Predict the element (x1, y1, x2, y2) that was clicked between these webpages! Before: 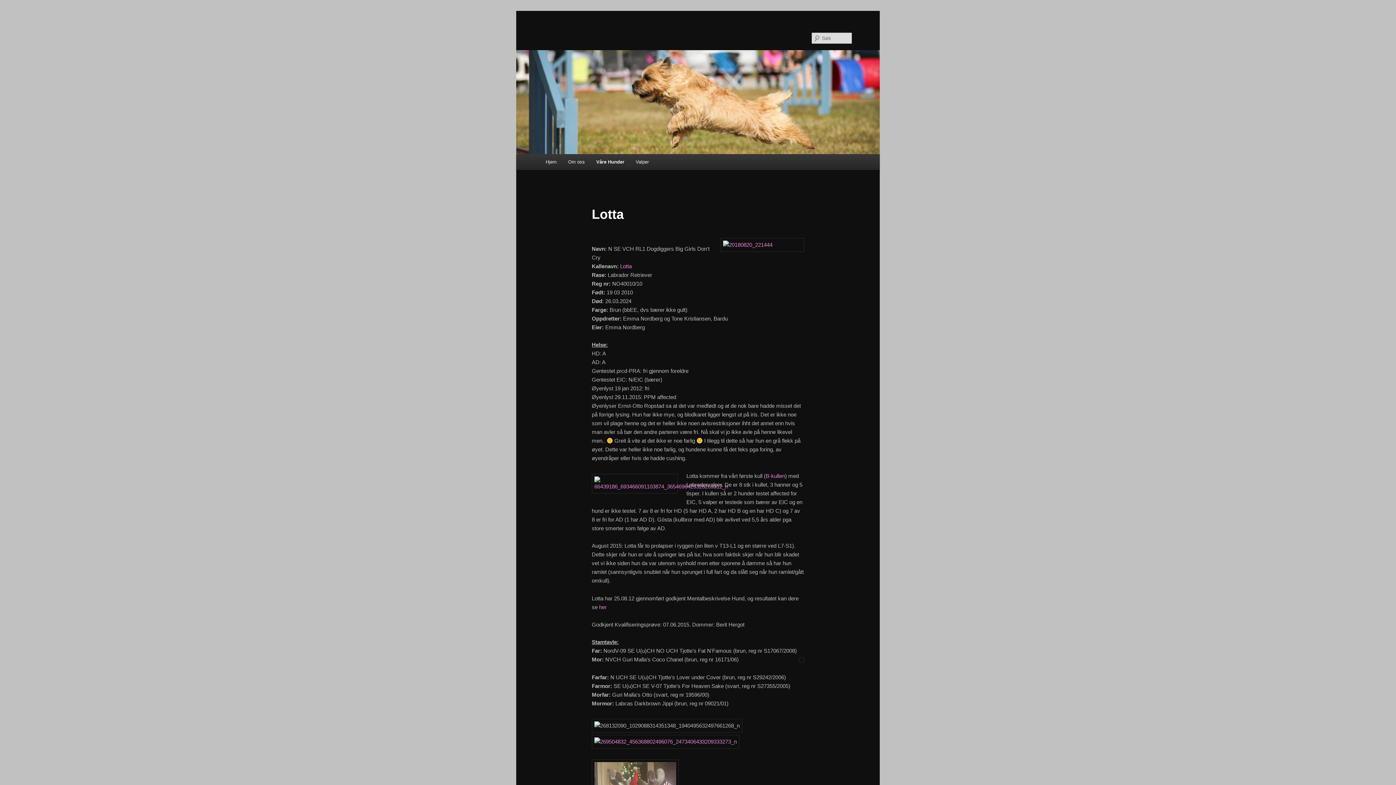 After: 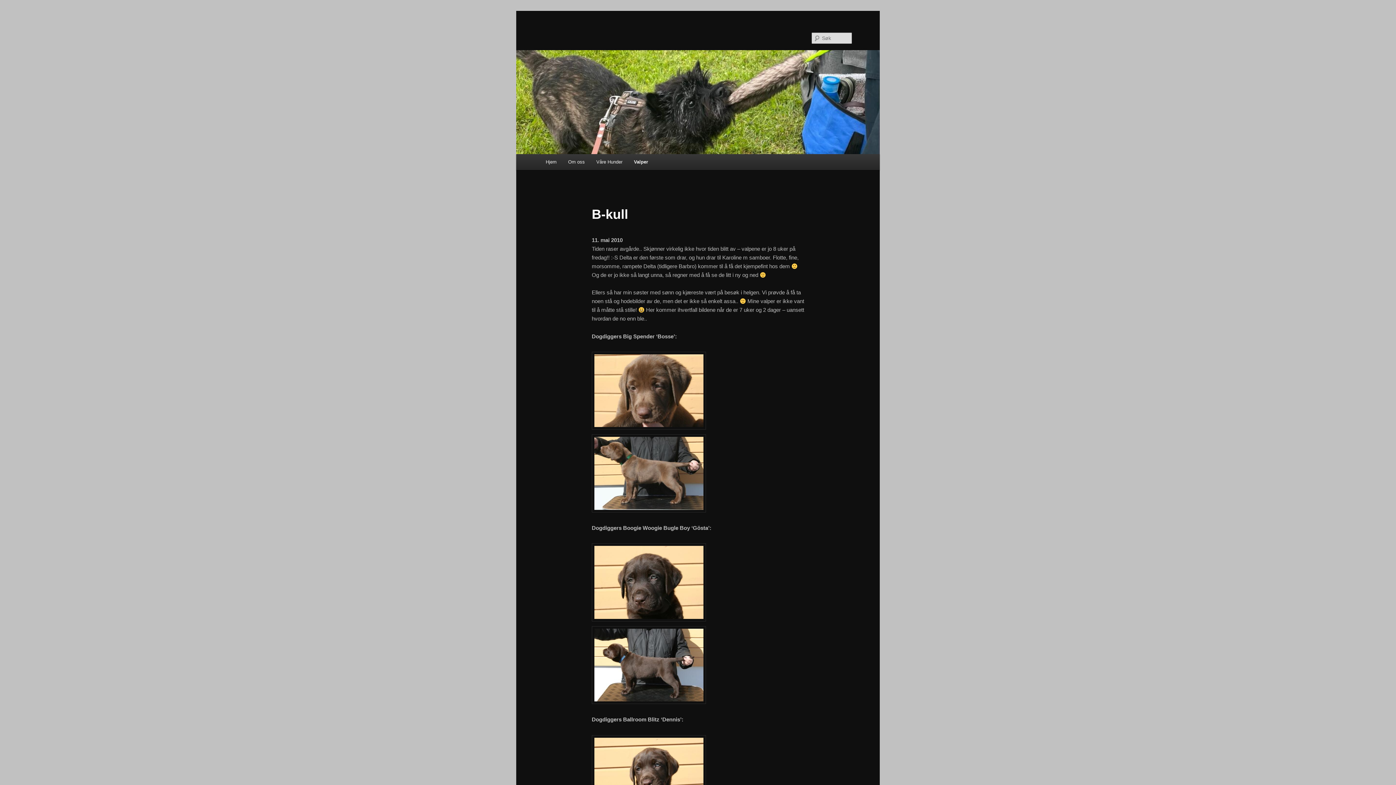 Action: label: B-kullen bbox: (765, 473, 785, 479)